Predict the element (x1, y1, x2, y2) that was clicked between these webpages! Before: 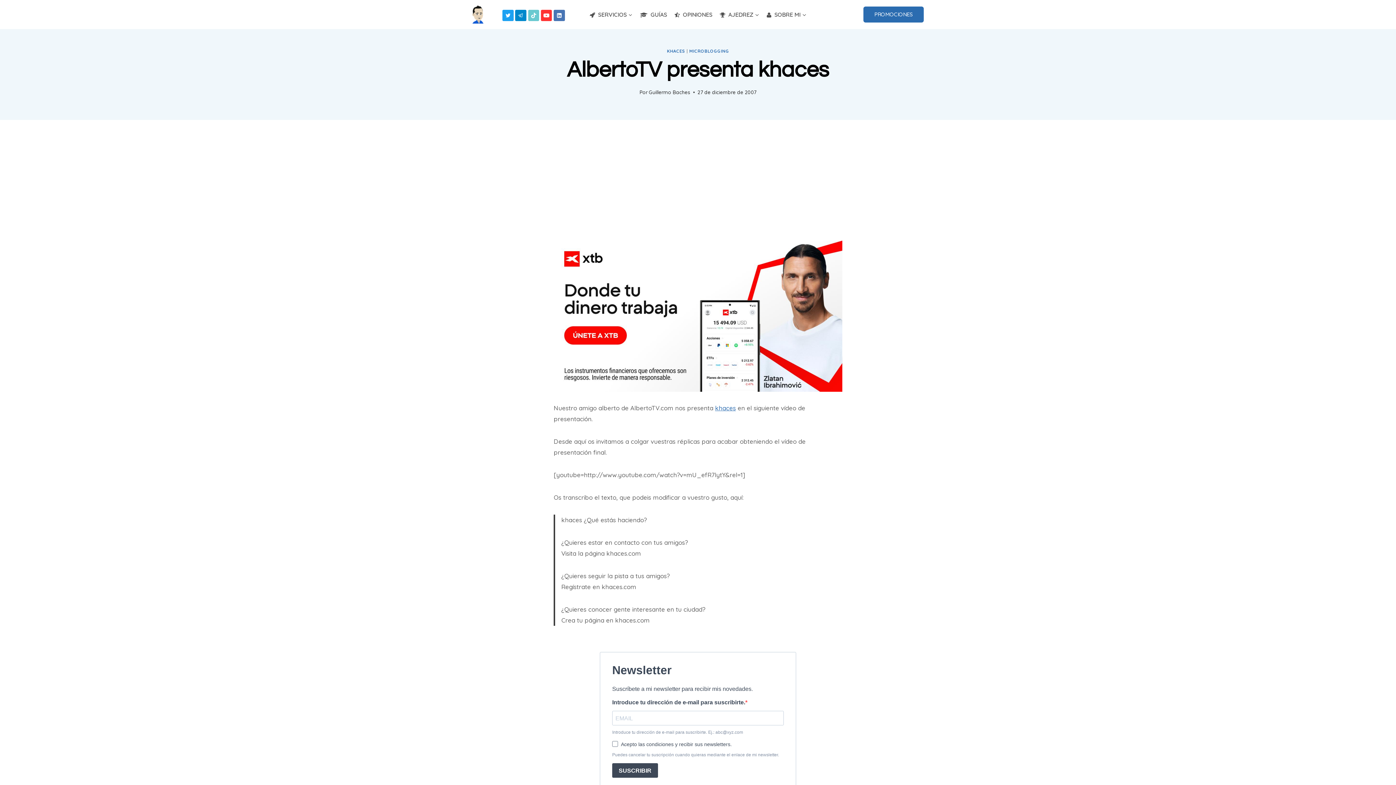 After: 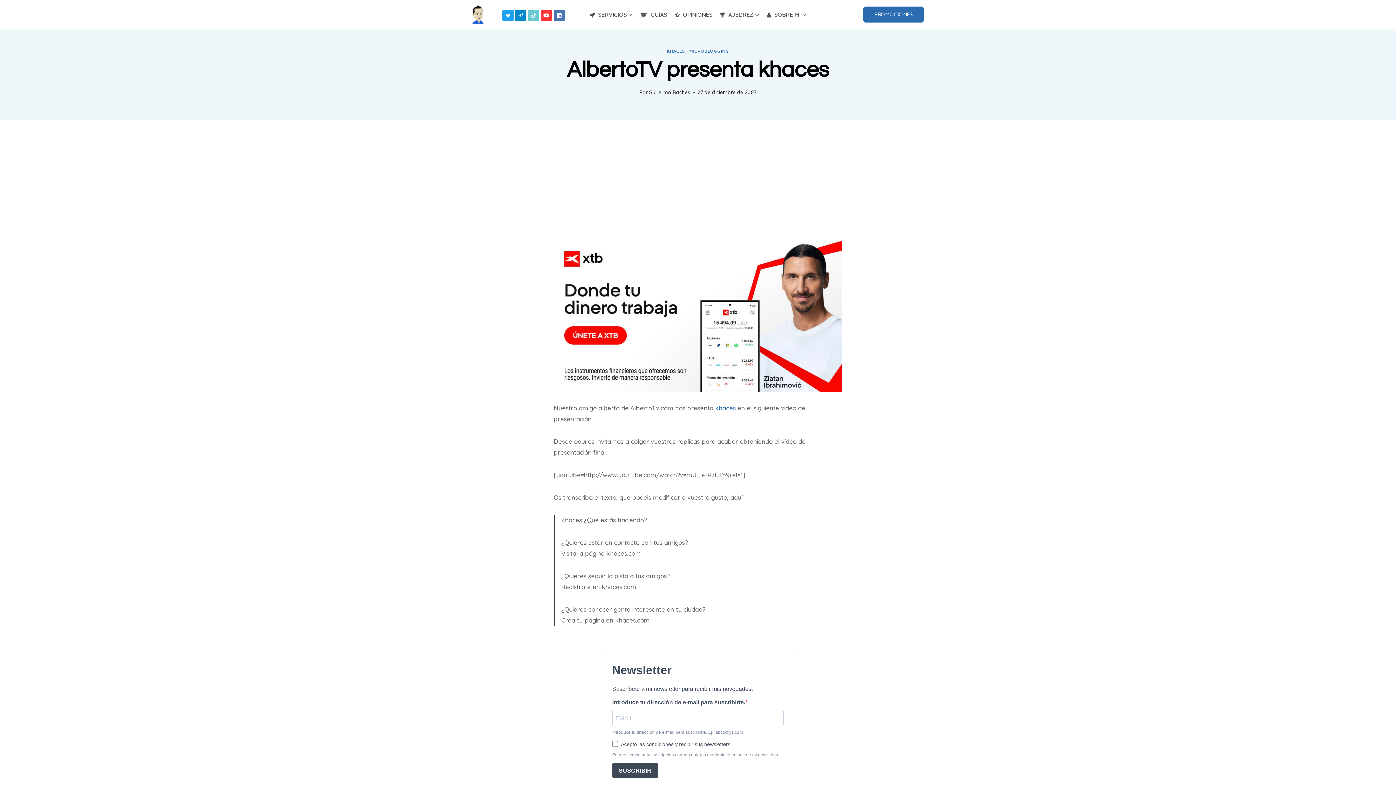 Action: bbox: (502, 9, 513, 20) label: Twitter